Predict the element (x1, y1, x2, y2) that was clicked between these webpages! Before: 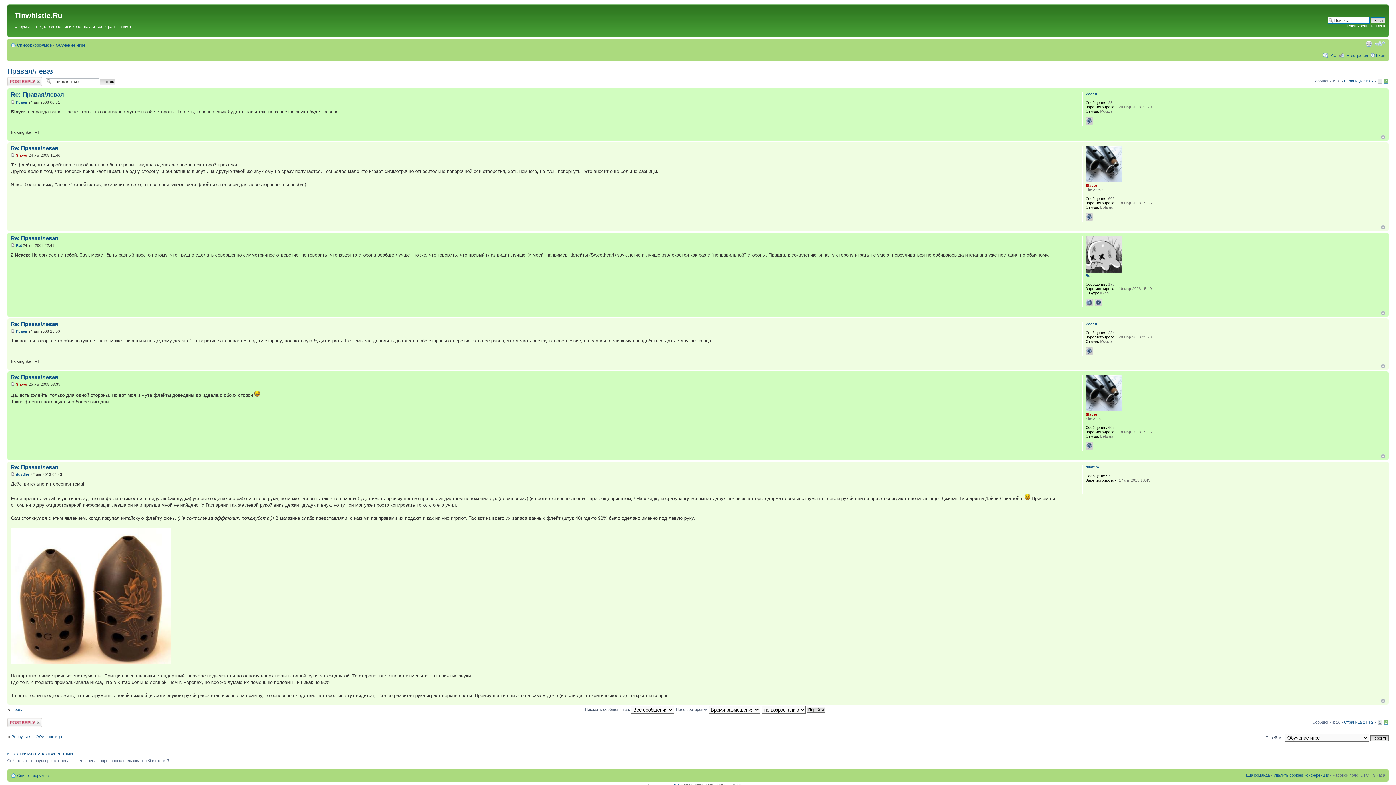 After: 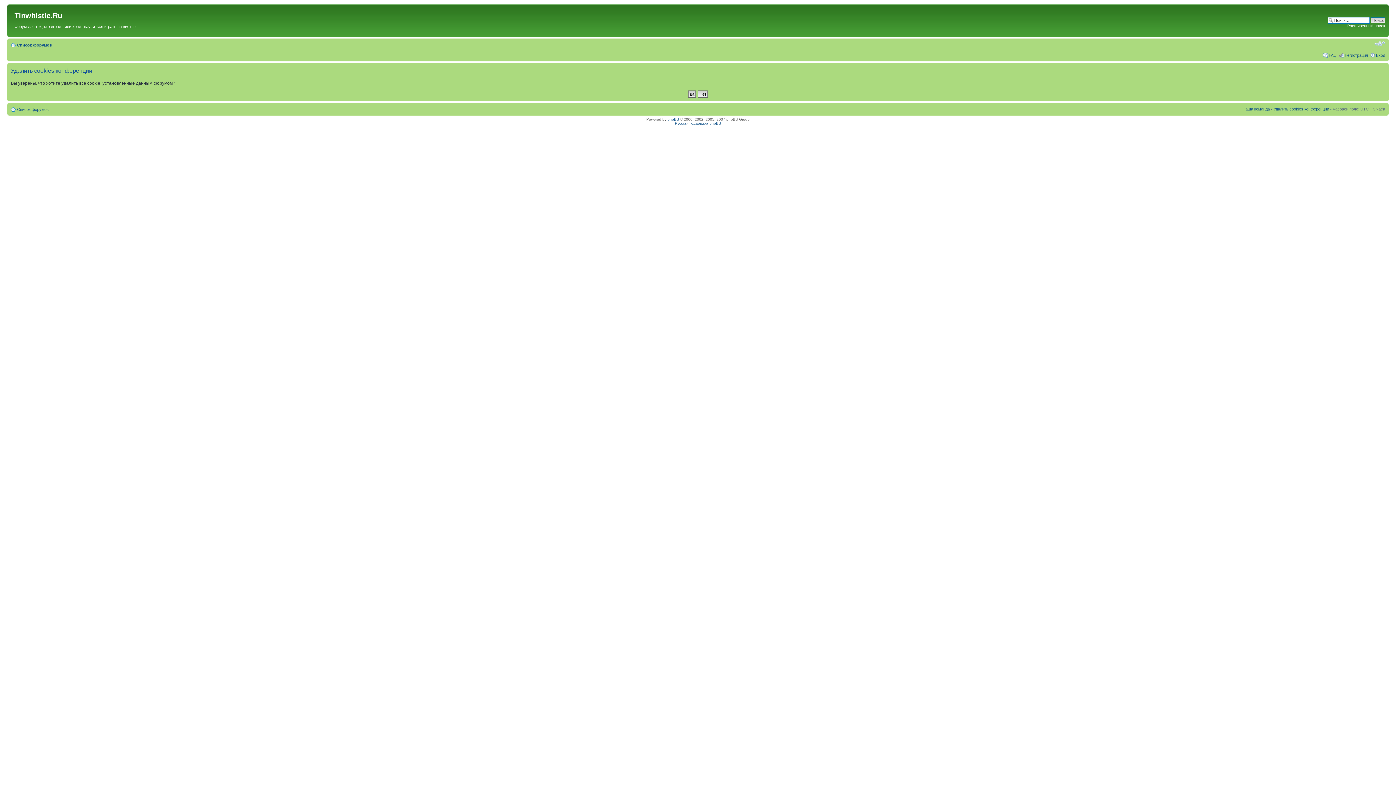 Action: bbox: (1273, 773, 1329, 777) label: Удалить cookies конференции